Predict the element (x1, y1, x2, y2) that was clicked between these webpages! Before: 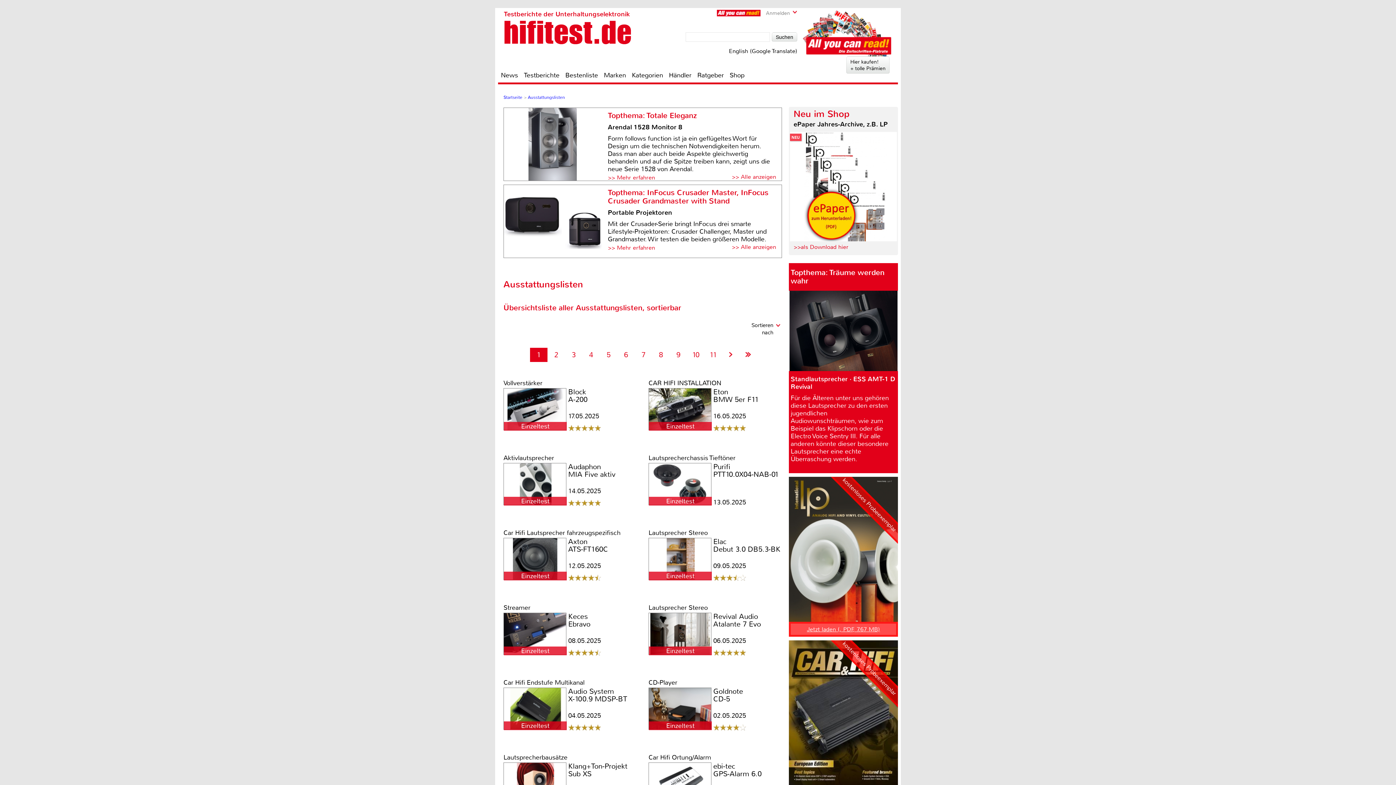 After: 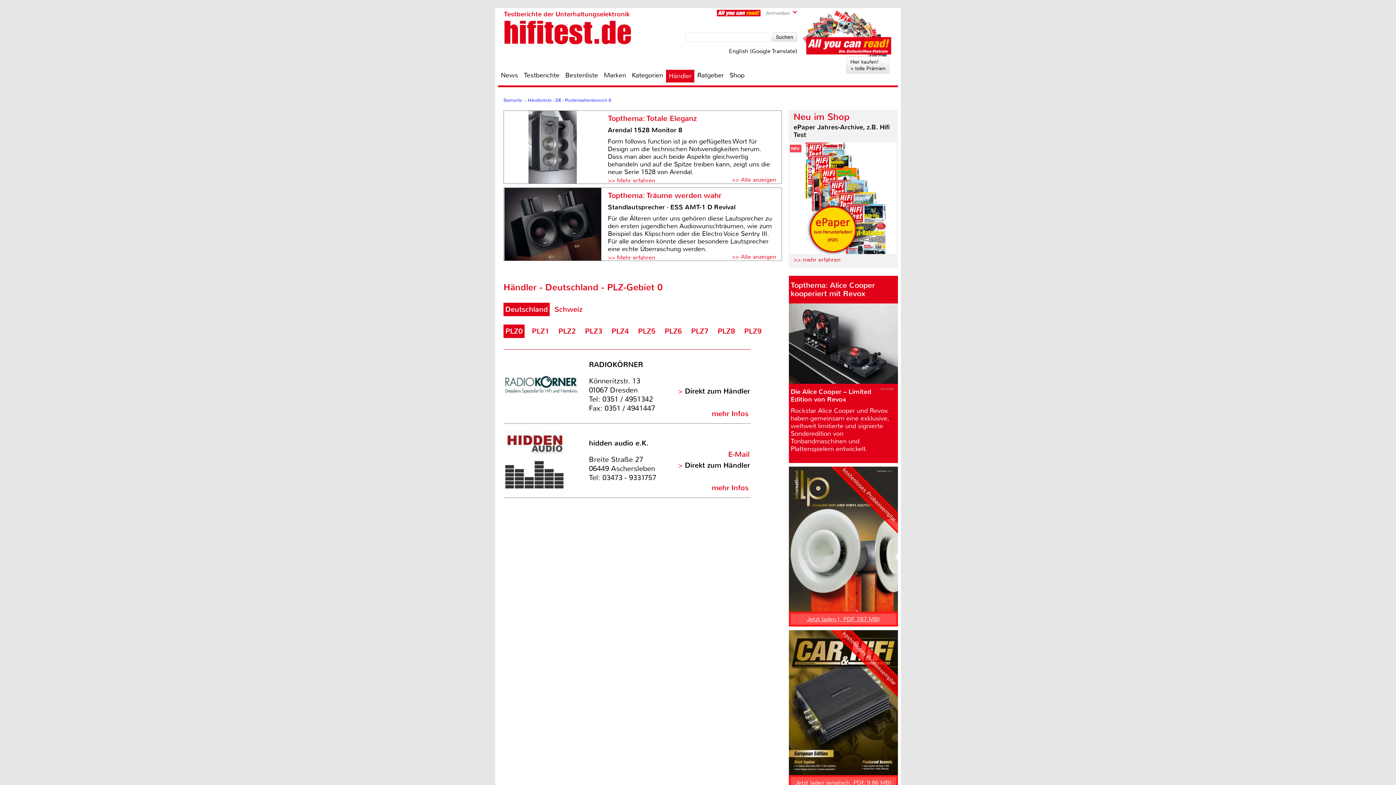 Action: bbox: (666, 70, 694, 79) label: Händler